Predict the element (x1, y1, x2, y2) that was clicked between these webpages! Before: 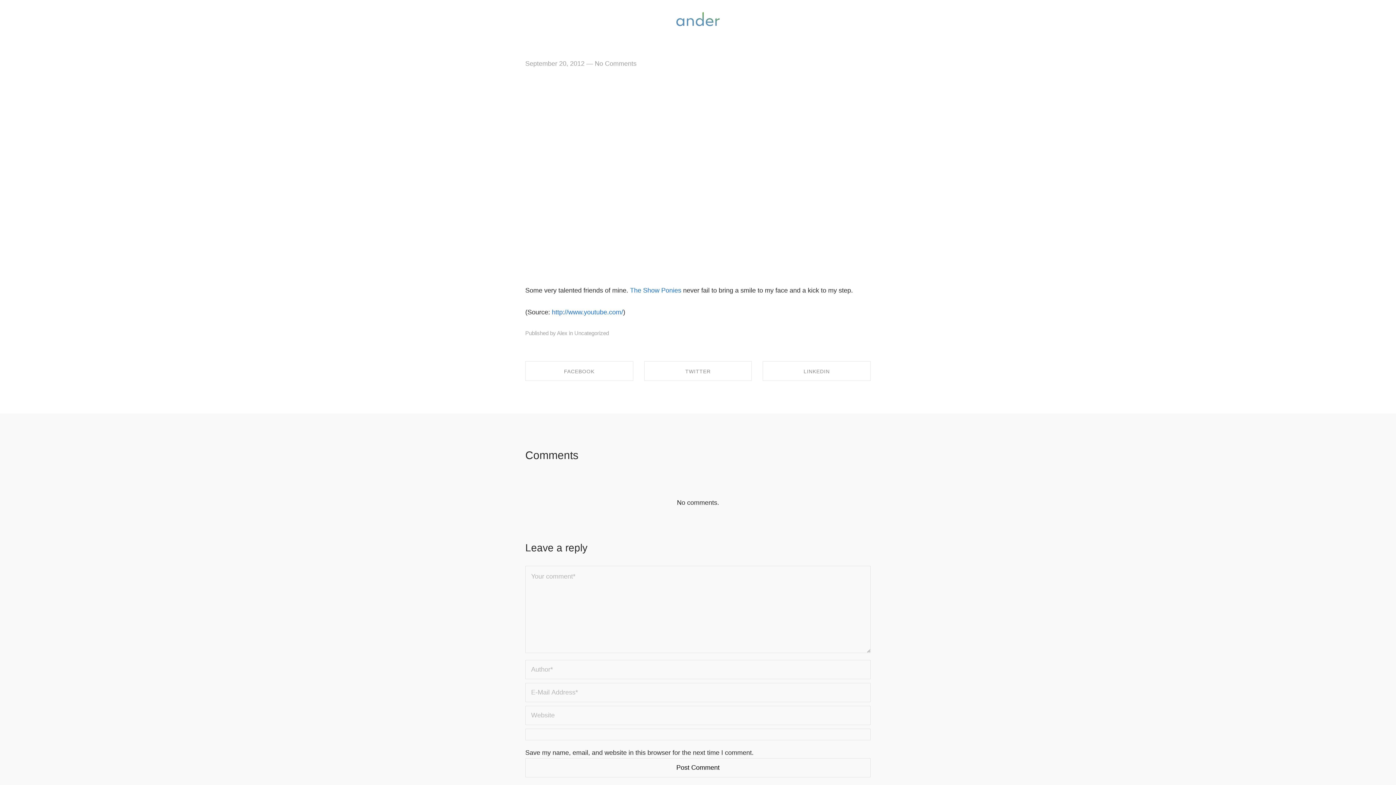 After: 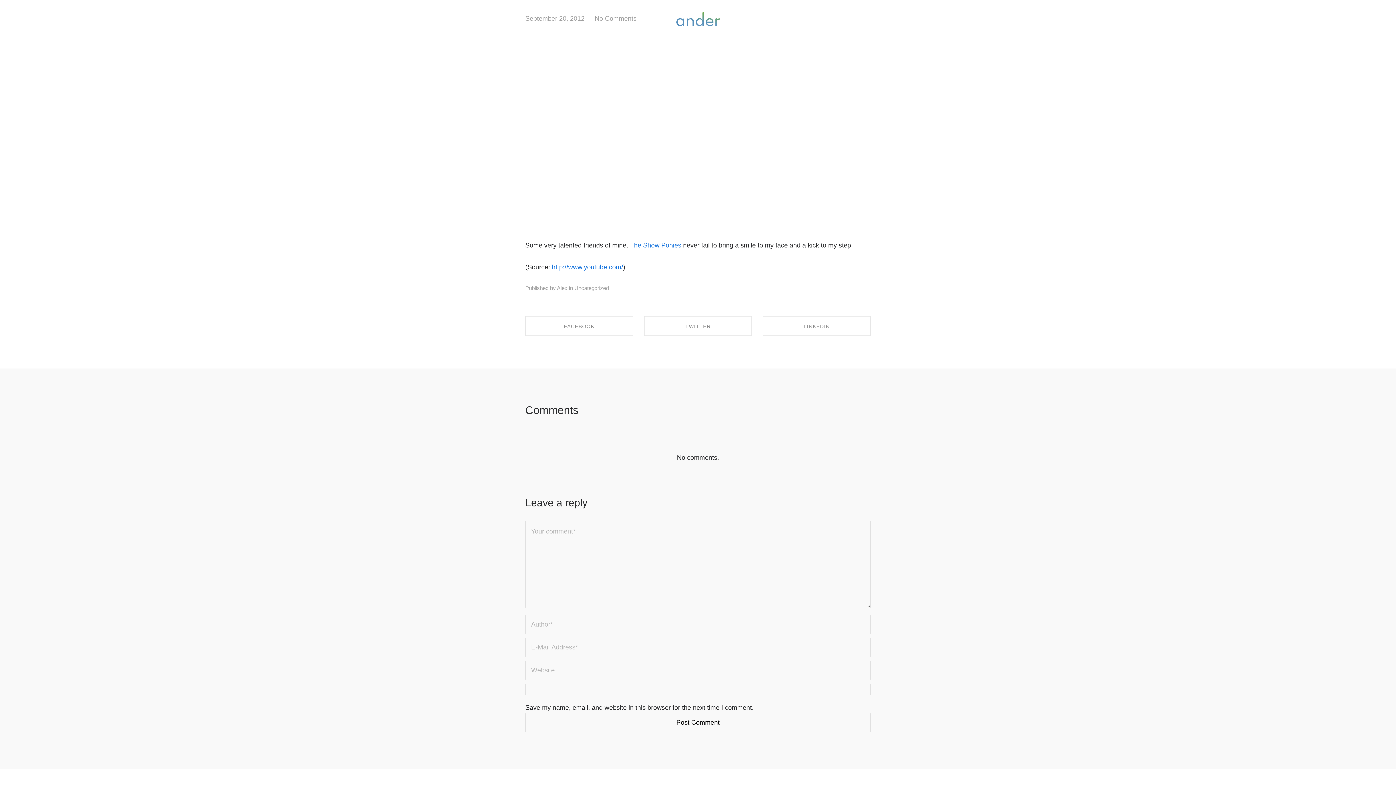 Action: bbox: (594, 60, 636, 67) label: No Comments